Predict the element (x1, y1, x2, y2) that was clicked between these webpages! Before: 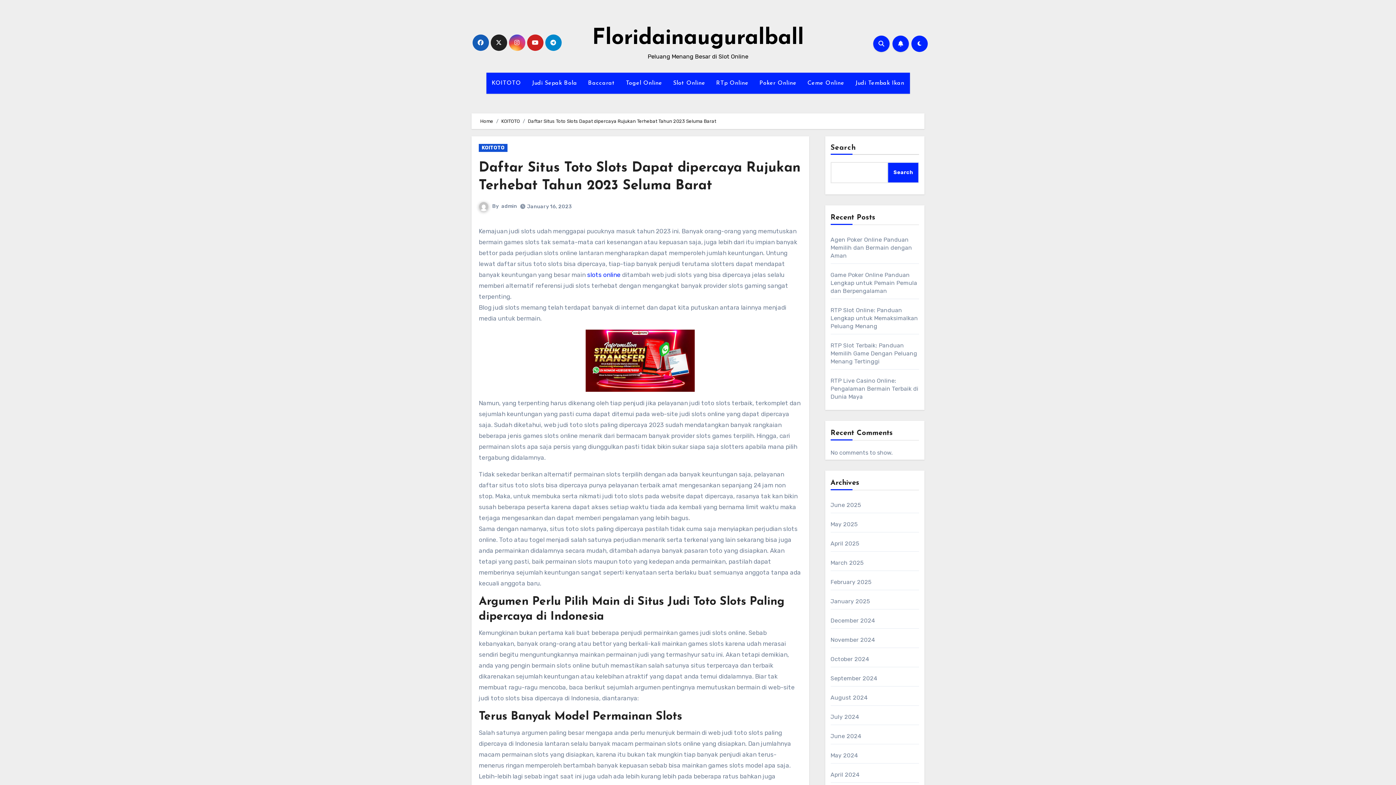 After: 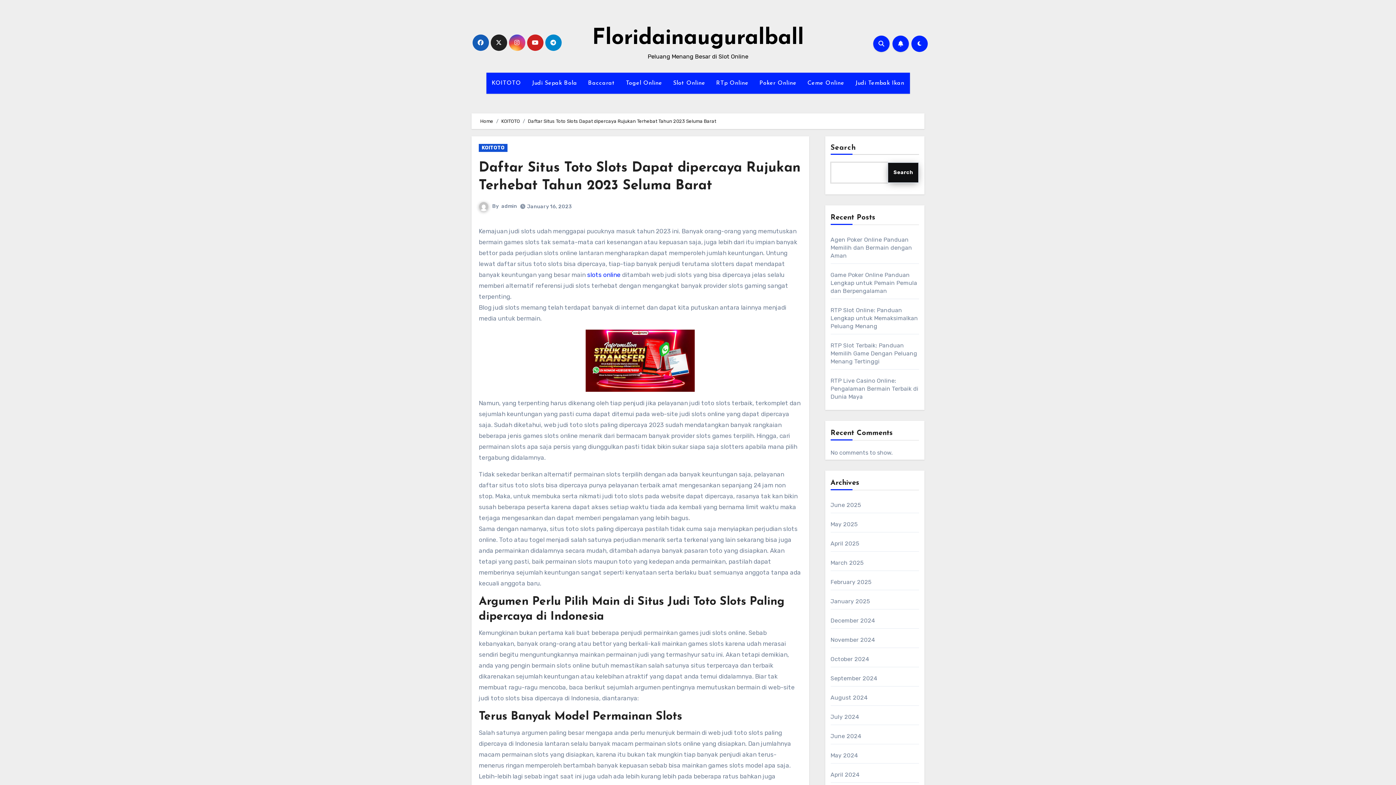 Action: label: Search bbox: (887, 162, 919, 183)